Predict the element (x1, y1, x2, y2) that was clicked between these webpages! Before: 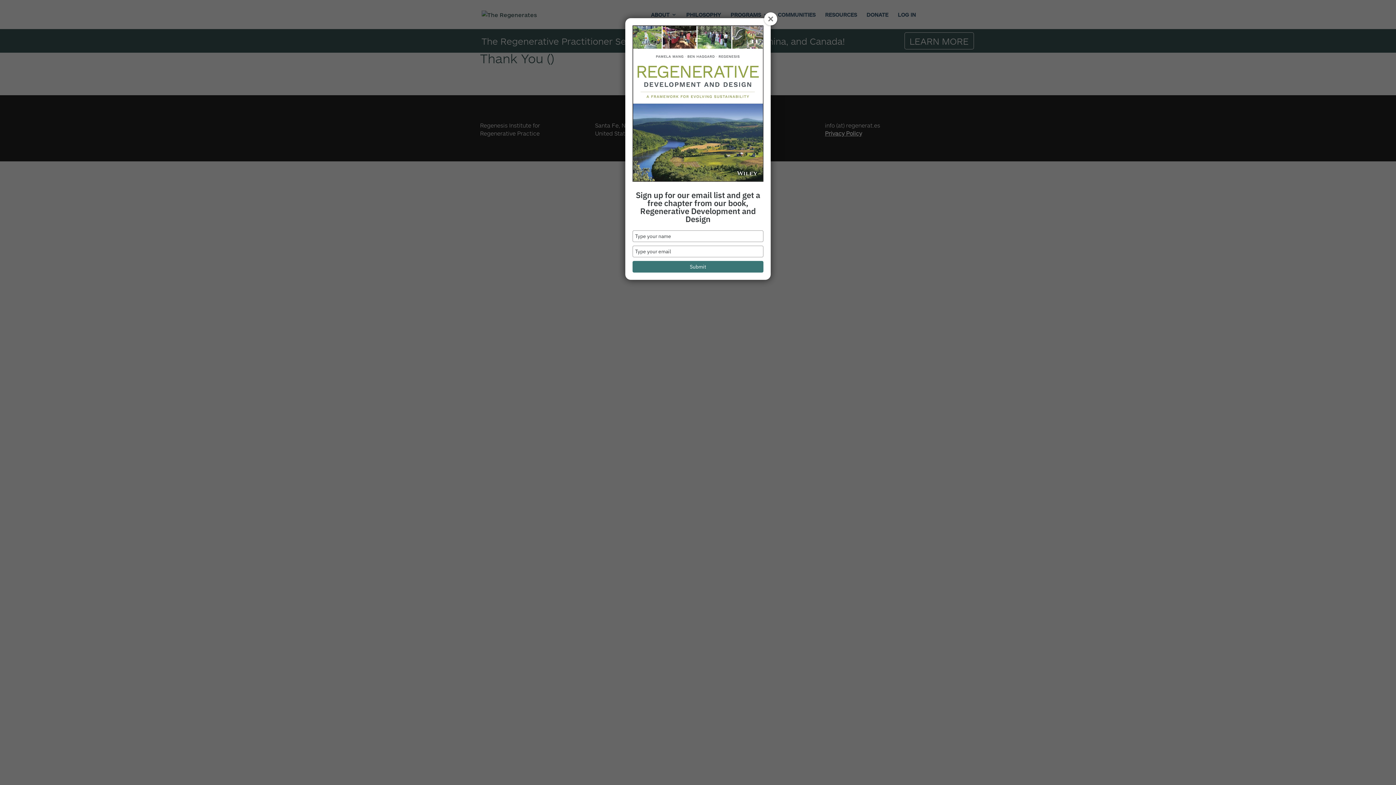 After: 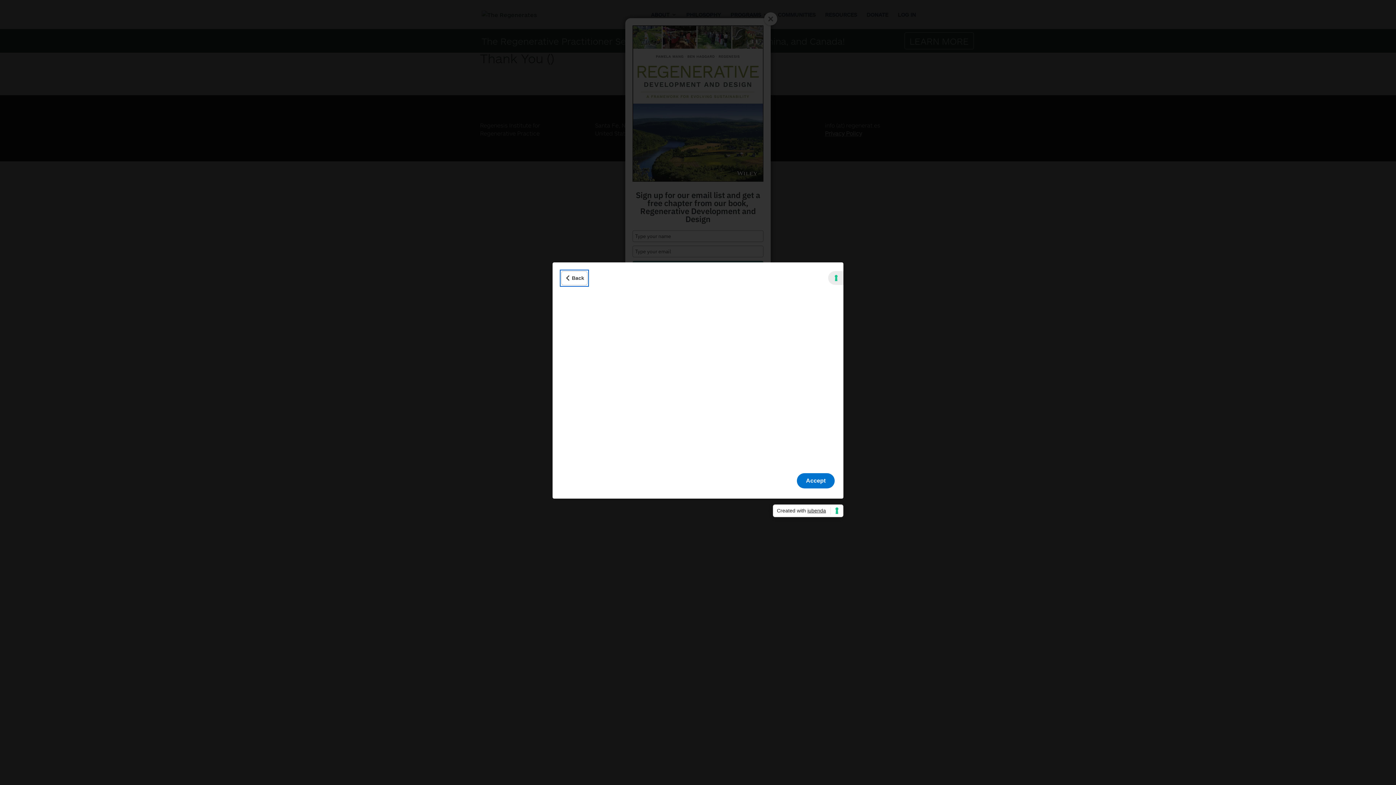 Action: label: Your consent preferences for tracking technologies bbox: (1384, 777, 1390, 779)